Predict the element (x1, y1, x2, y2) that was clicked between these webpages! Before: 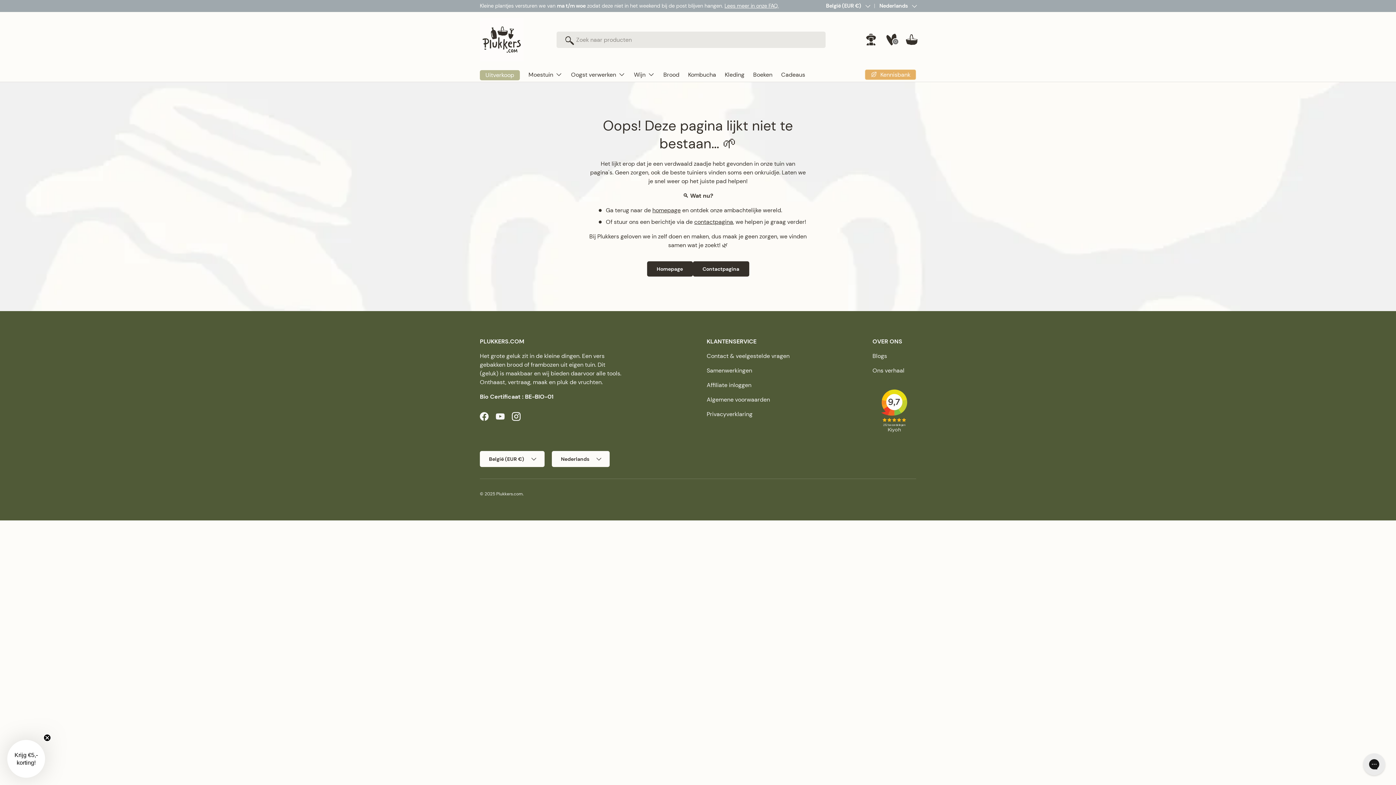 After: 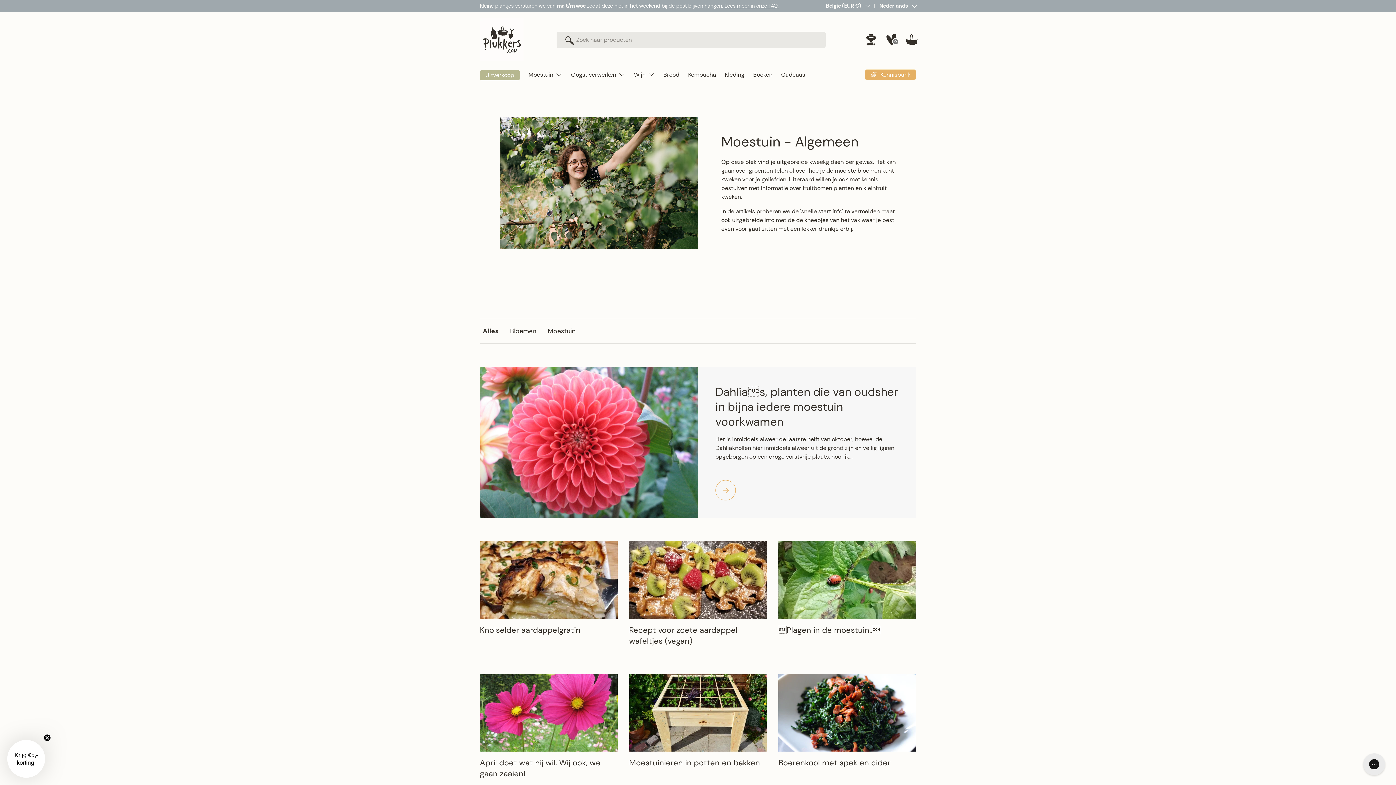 Action: label: Blogs bbox: (872, 352, 887, 360)